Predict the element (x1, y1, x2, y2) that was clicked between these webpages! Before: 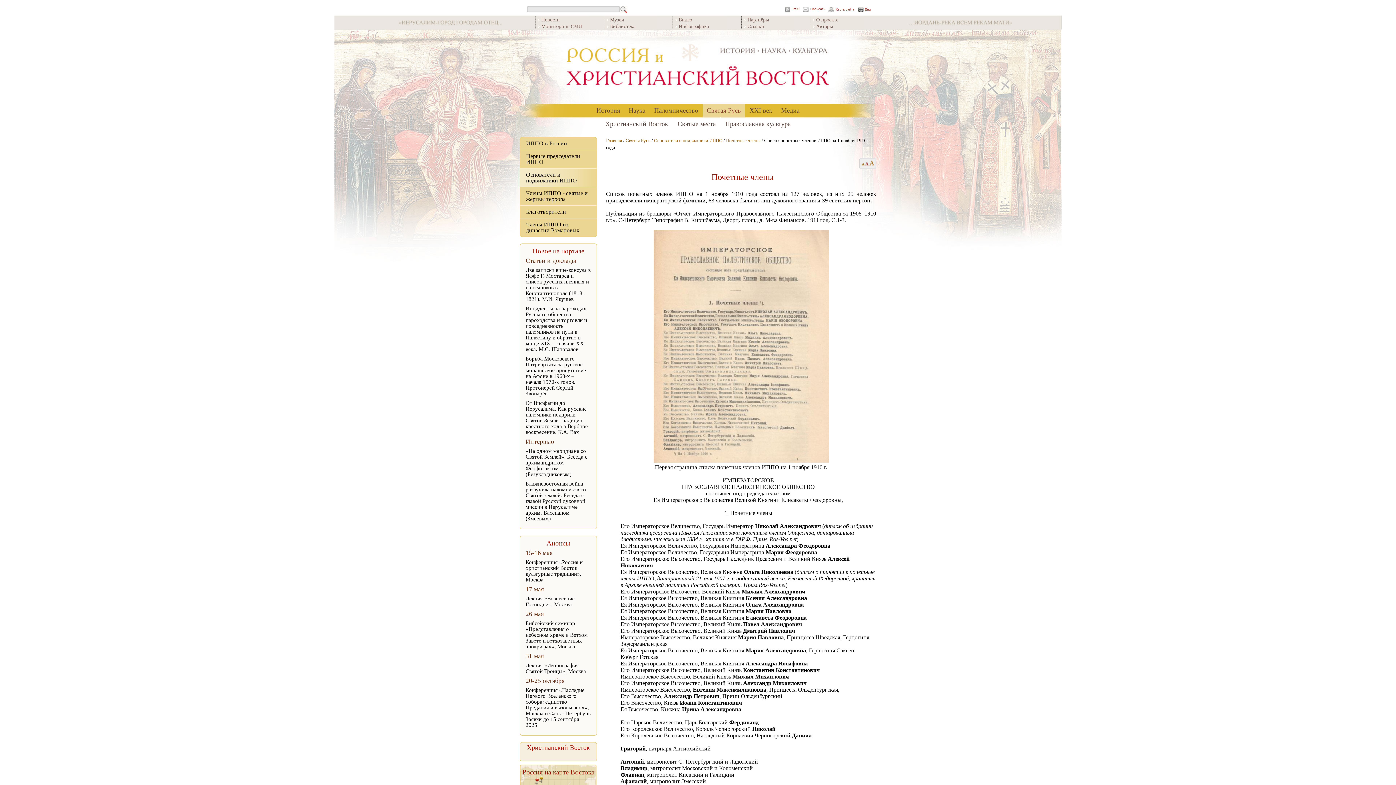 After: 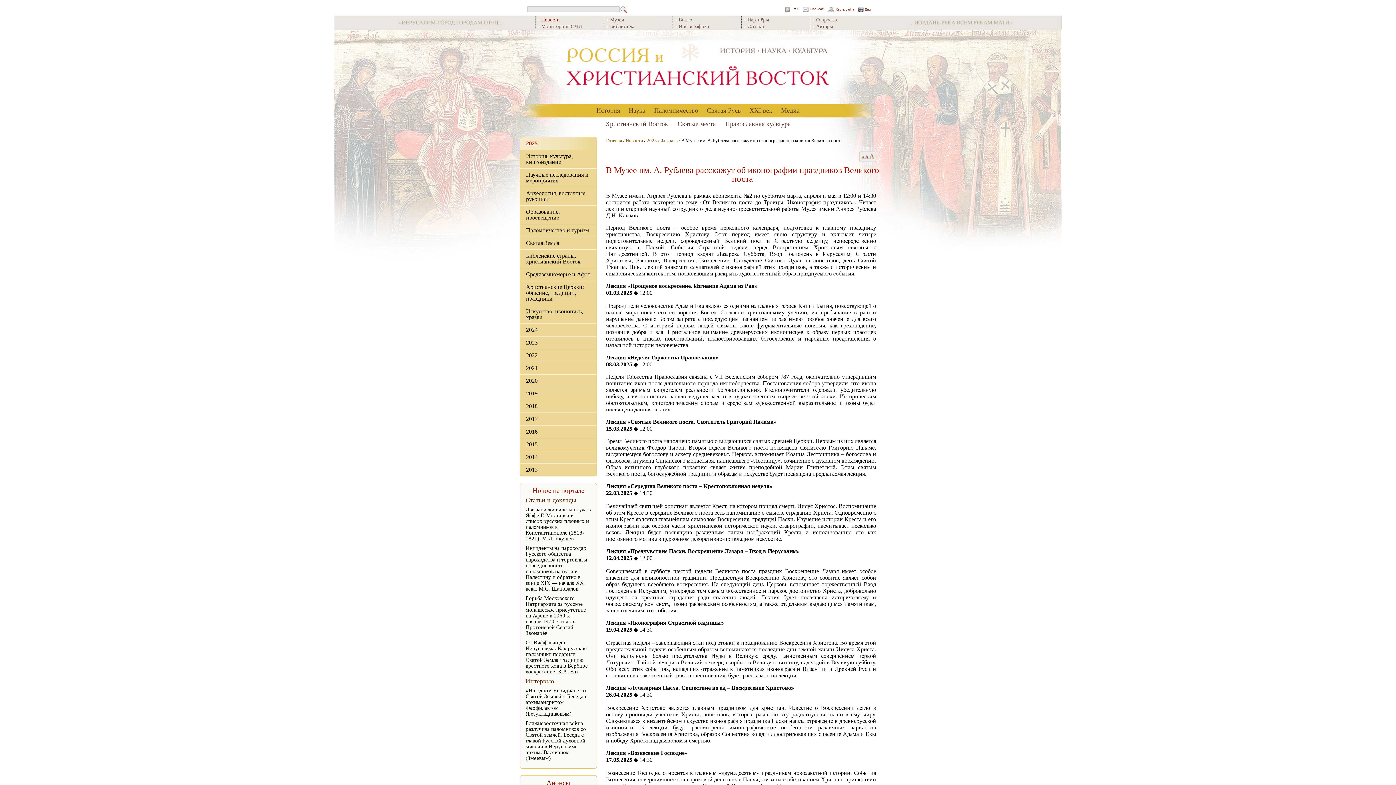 Action: label: Лекция «Иконография Святой Троицы», Москва bbox: (525, 662, 586, 674)